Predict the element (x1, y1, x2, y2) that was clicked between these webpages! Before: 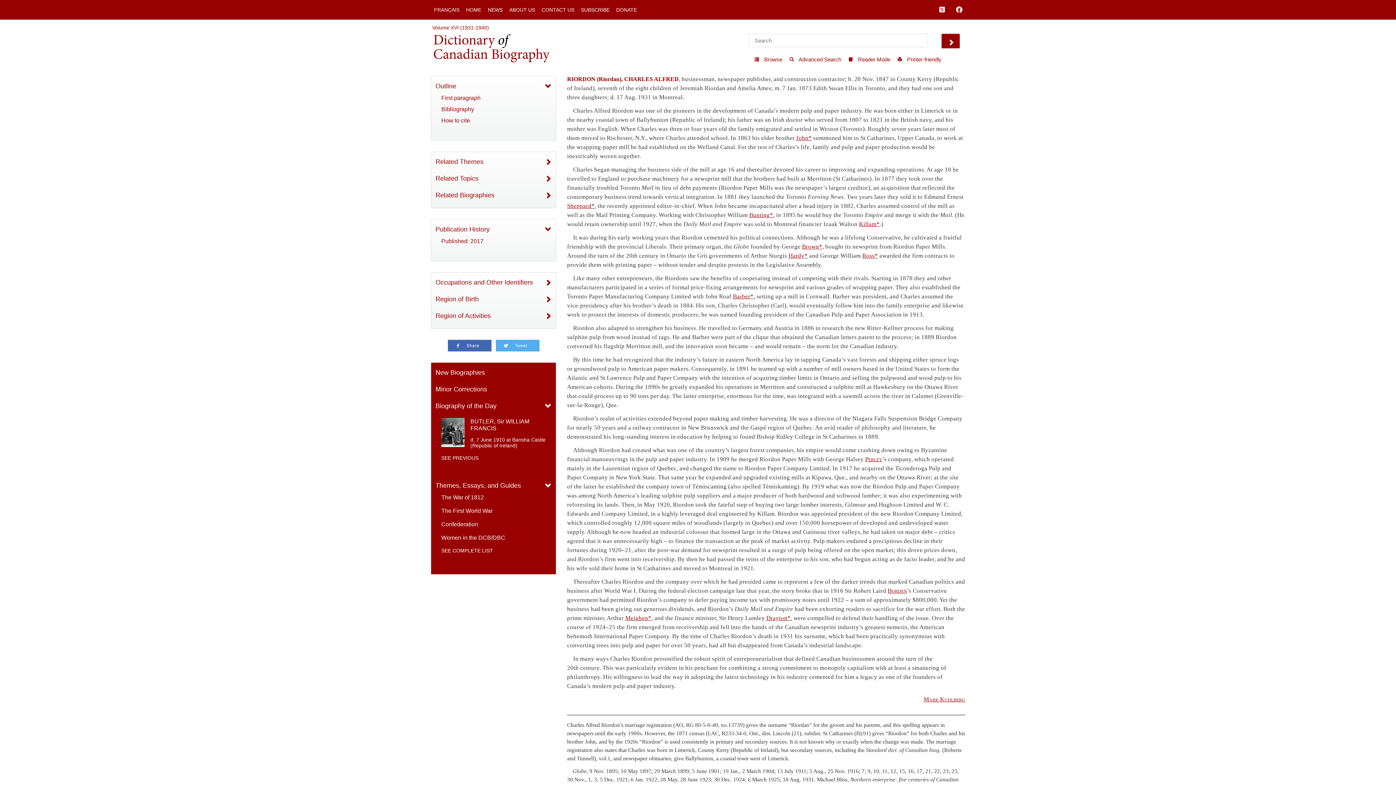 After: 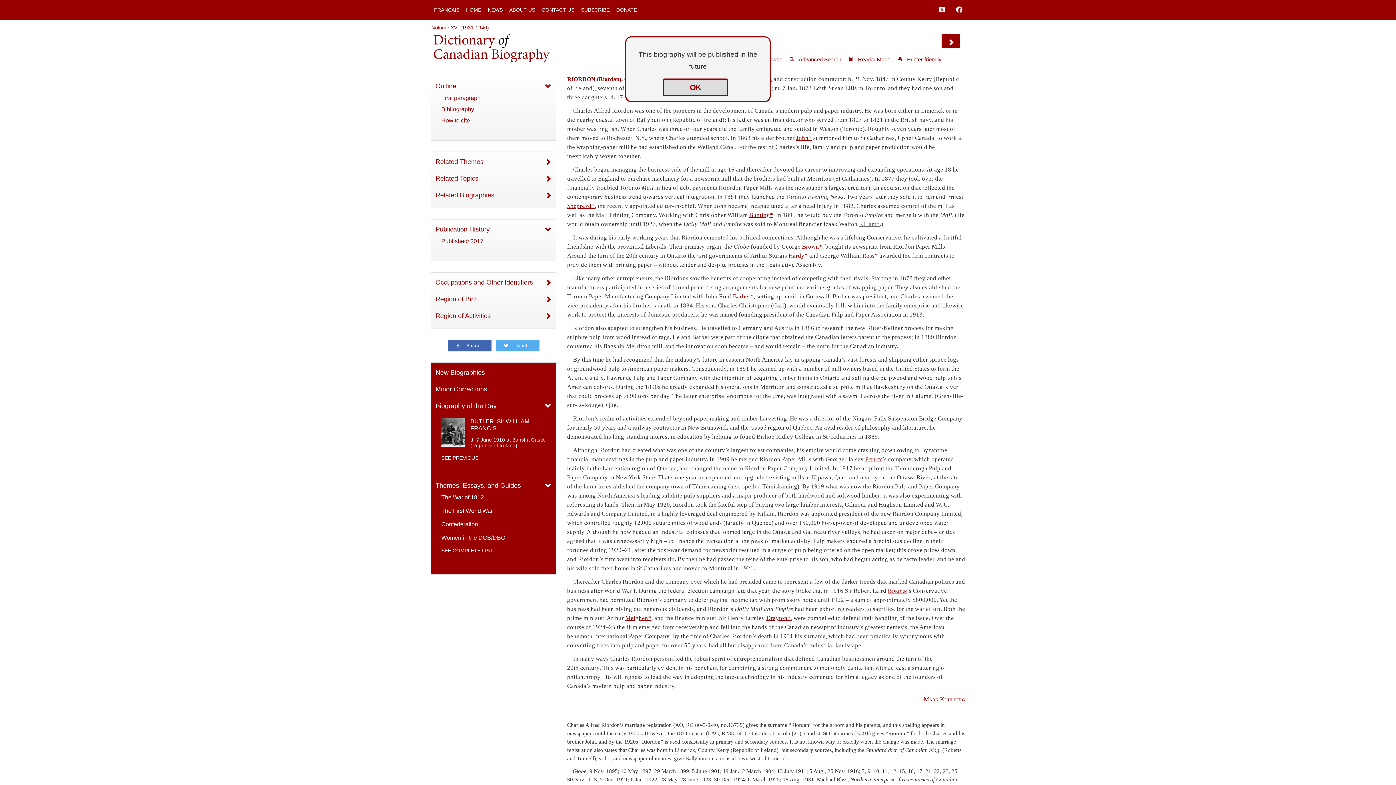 Action: label: Killam* bbox: (859, 220, 880, 227)